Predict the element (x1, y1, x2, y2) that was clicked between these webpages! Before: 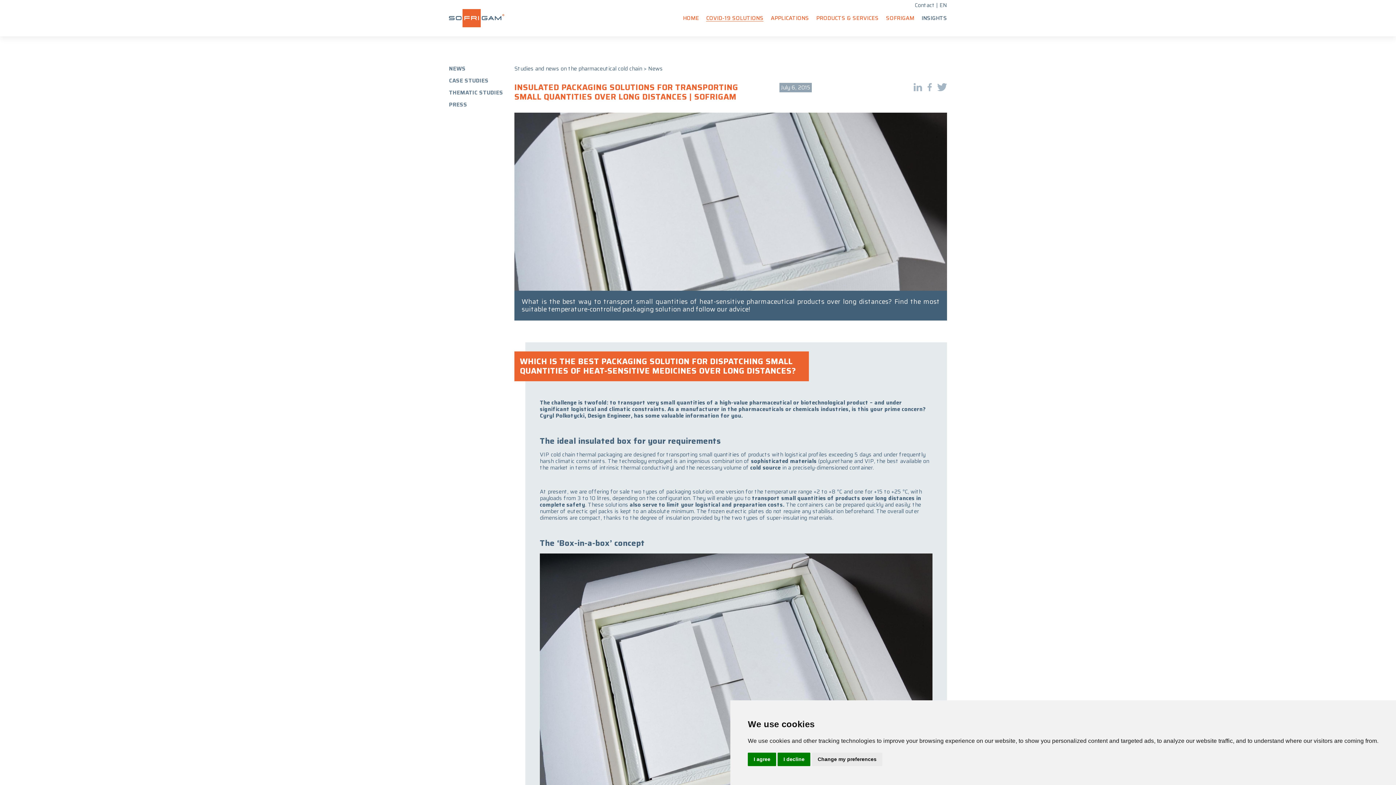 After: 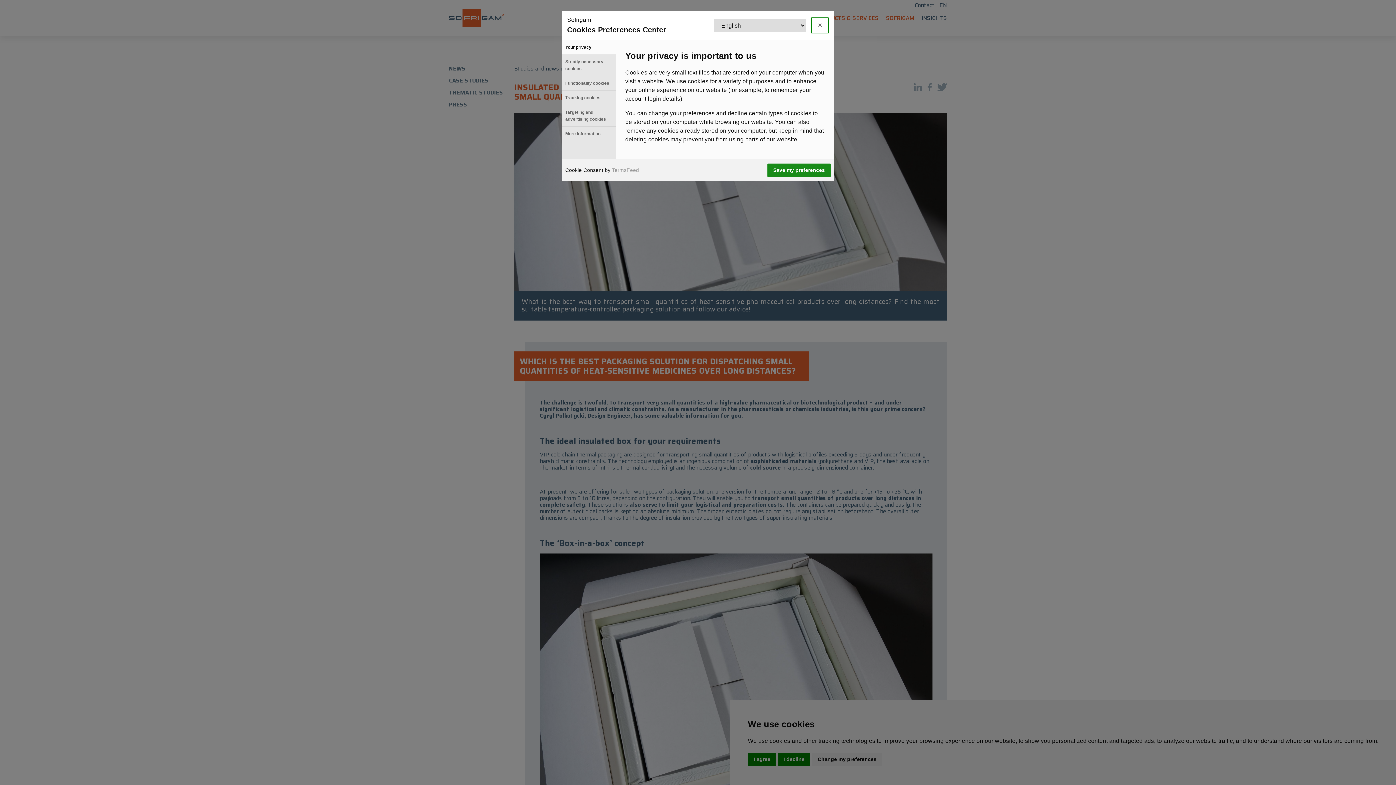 Action: label: Change my preferences bbox: (812, 753, 882, 766)